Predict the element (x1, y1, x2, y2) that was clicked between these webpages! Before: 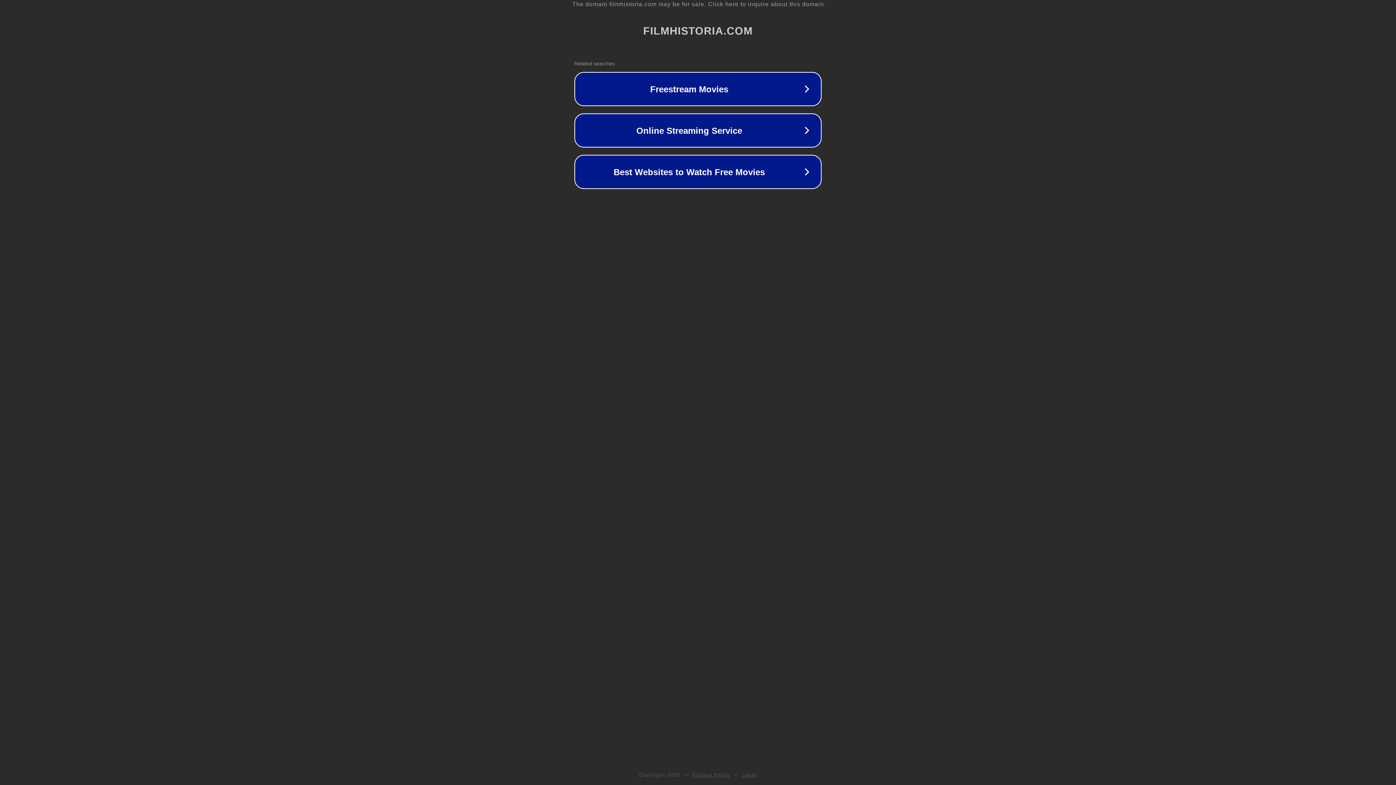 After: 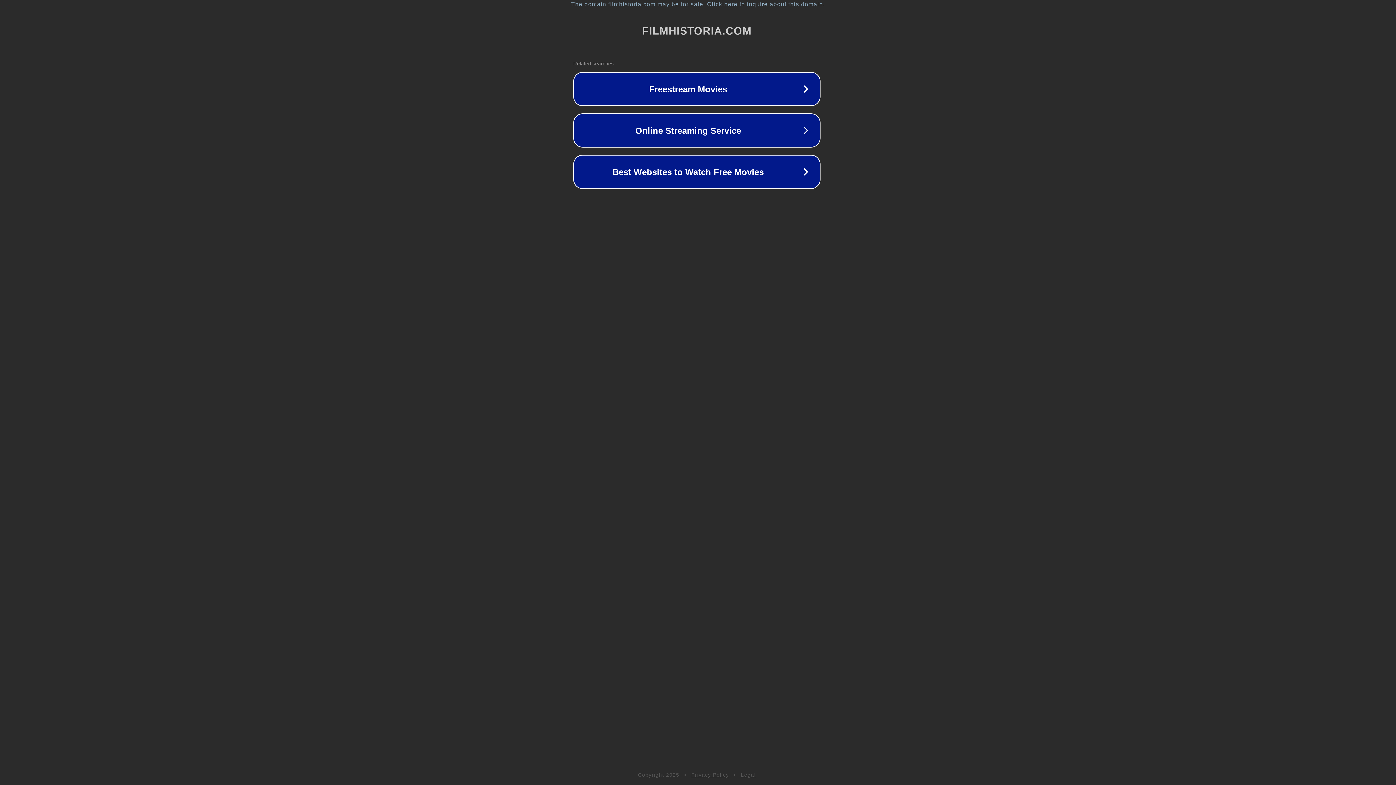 Action: bbox: (1, 1, 1397, 7) label: The domain filmhistoria.com may be for sale. Click here to inquire about this domain.